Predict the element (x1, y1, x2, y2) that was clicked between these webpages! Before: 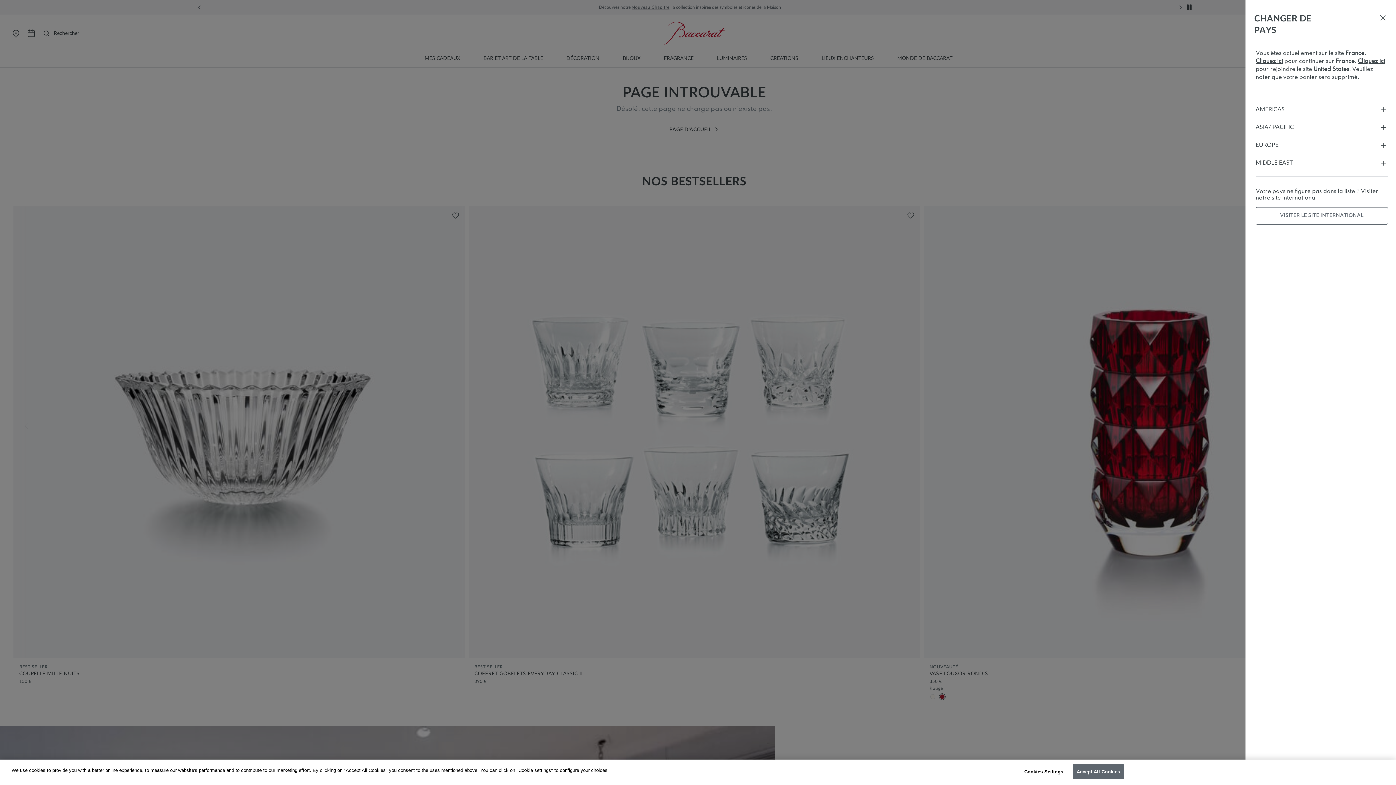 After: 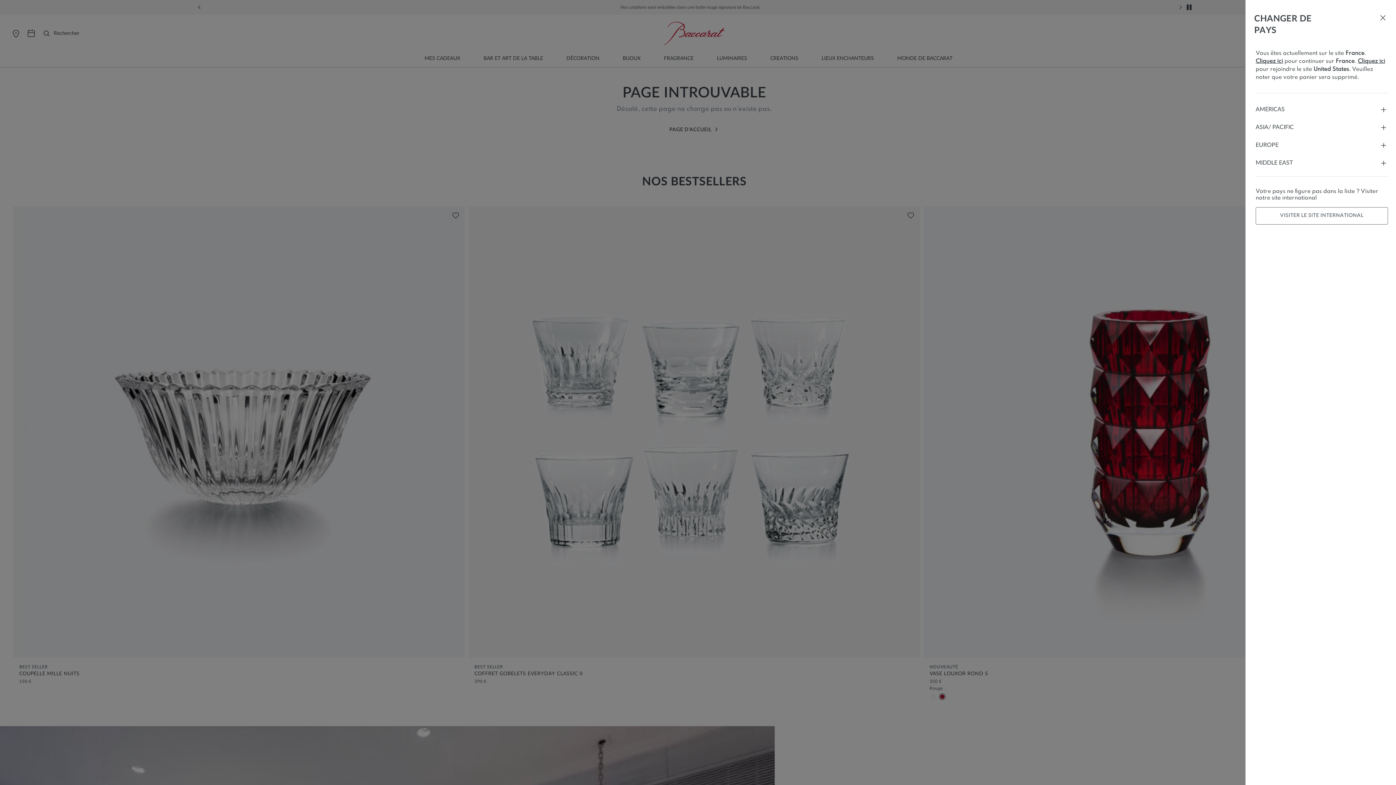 Action: label: Accept All Cookies bbox: (1072, 764, 1124, 779)